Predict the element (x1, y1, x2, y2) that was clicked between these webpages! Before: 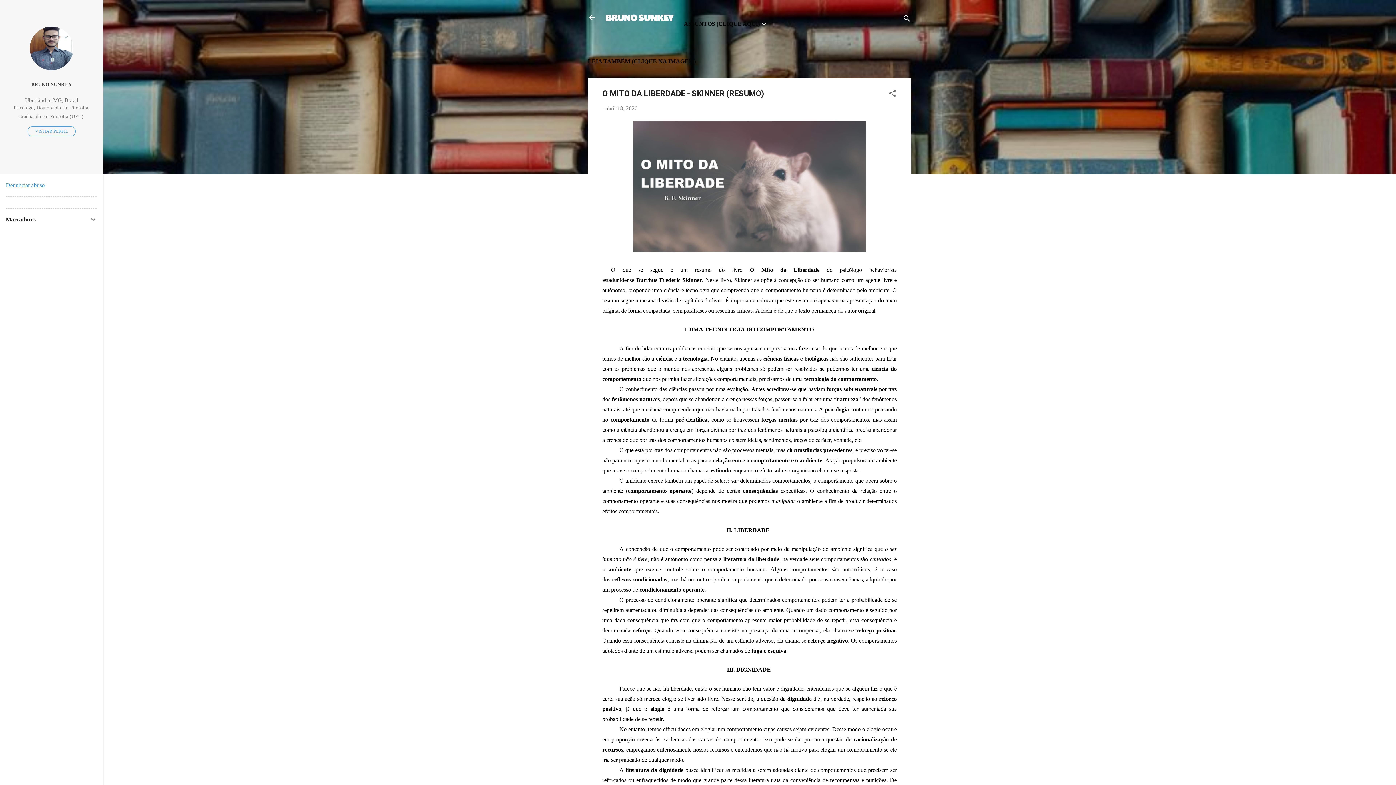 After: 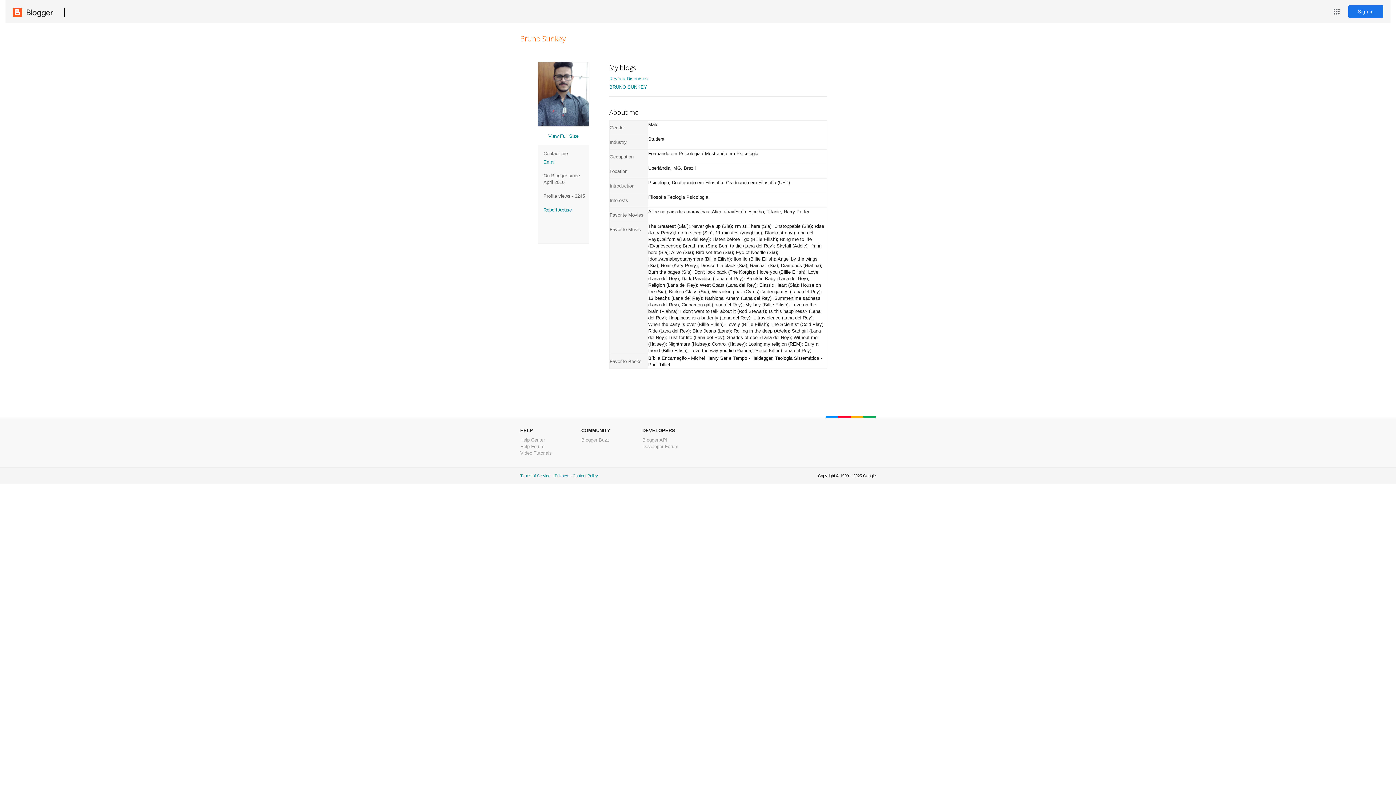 Action: bbox: (29, 65, 73, 71)